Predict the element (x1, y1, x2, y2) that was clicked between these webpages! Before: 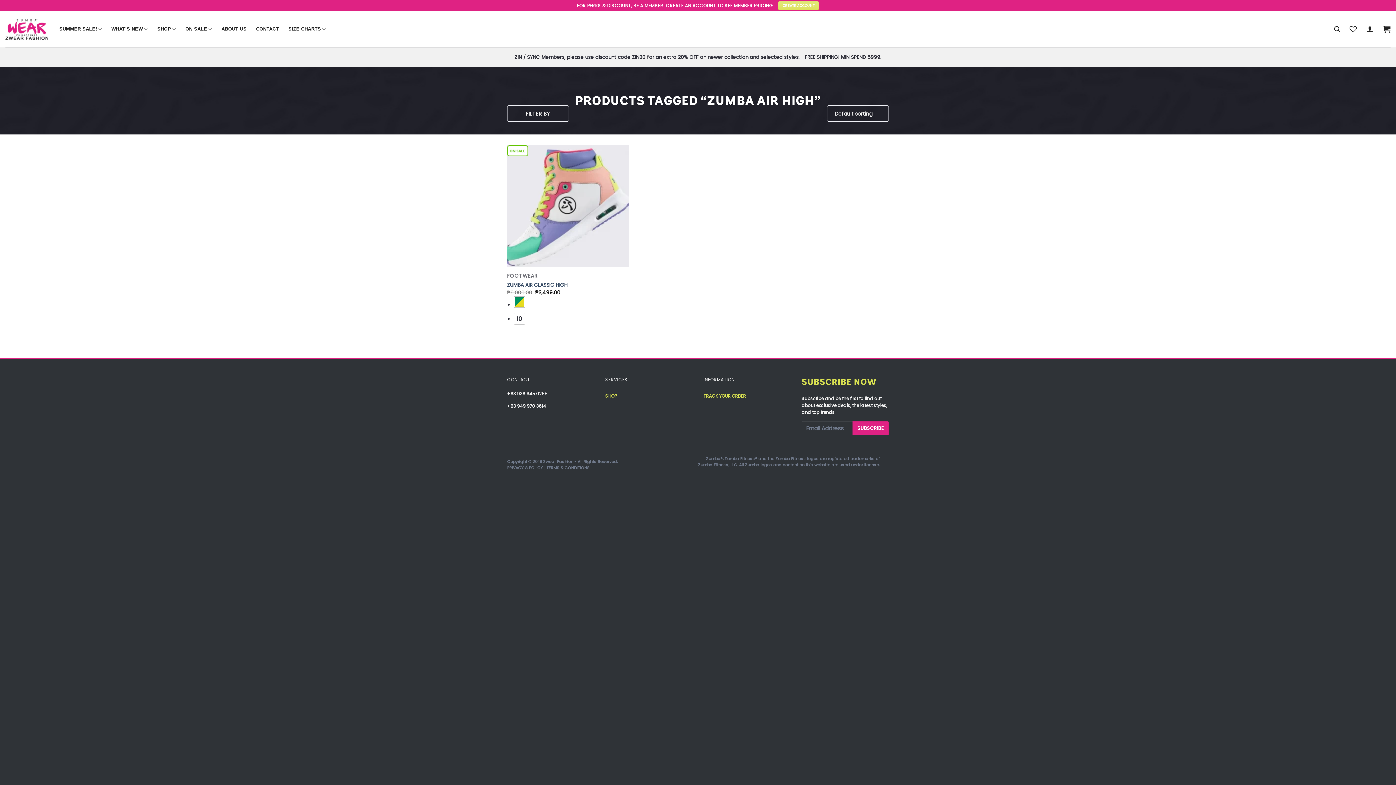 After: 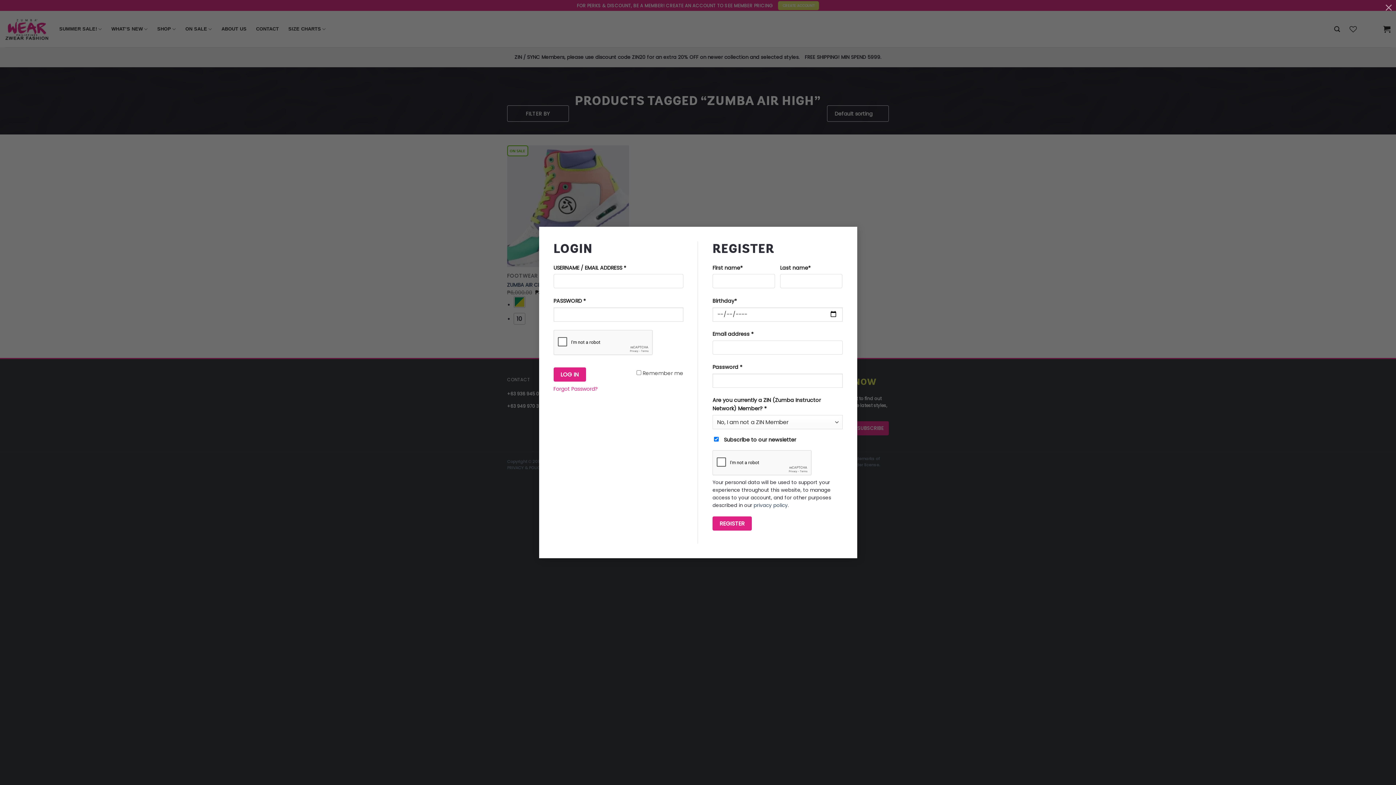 Action: bbox: (1366, 21, 1374, 37)